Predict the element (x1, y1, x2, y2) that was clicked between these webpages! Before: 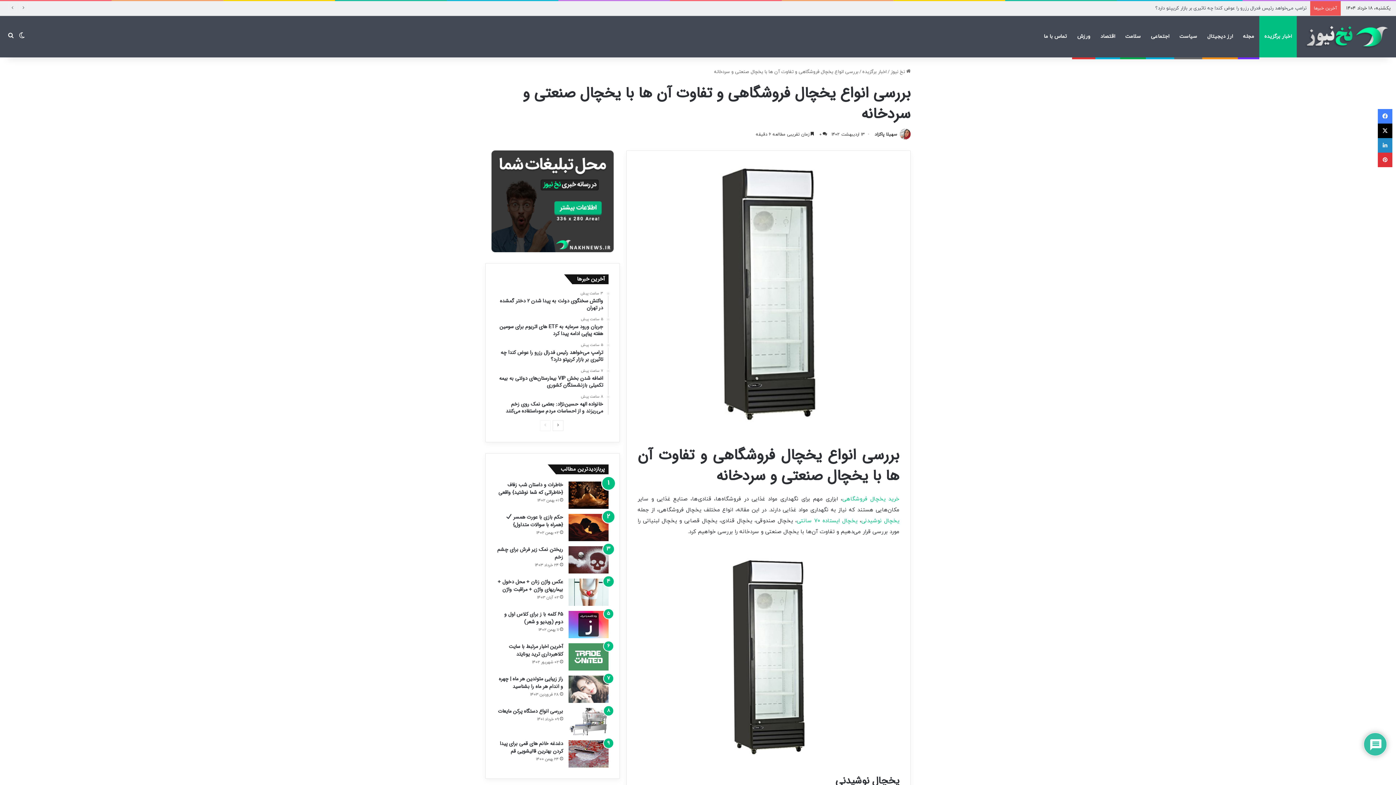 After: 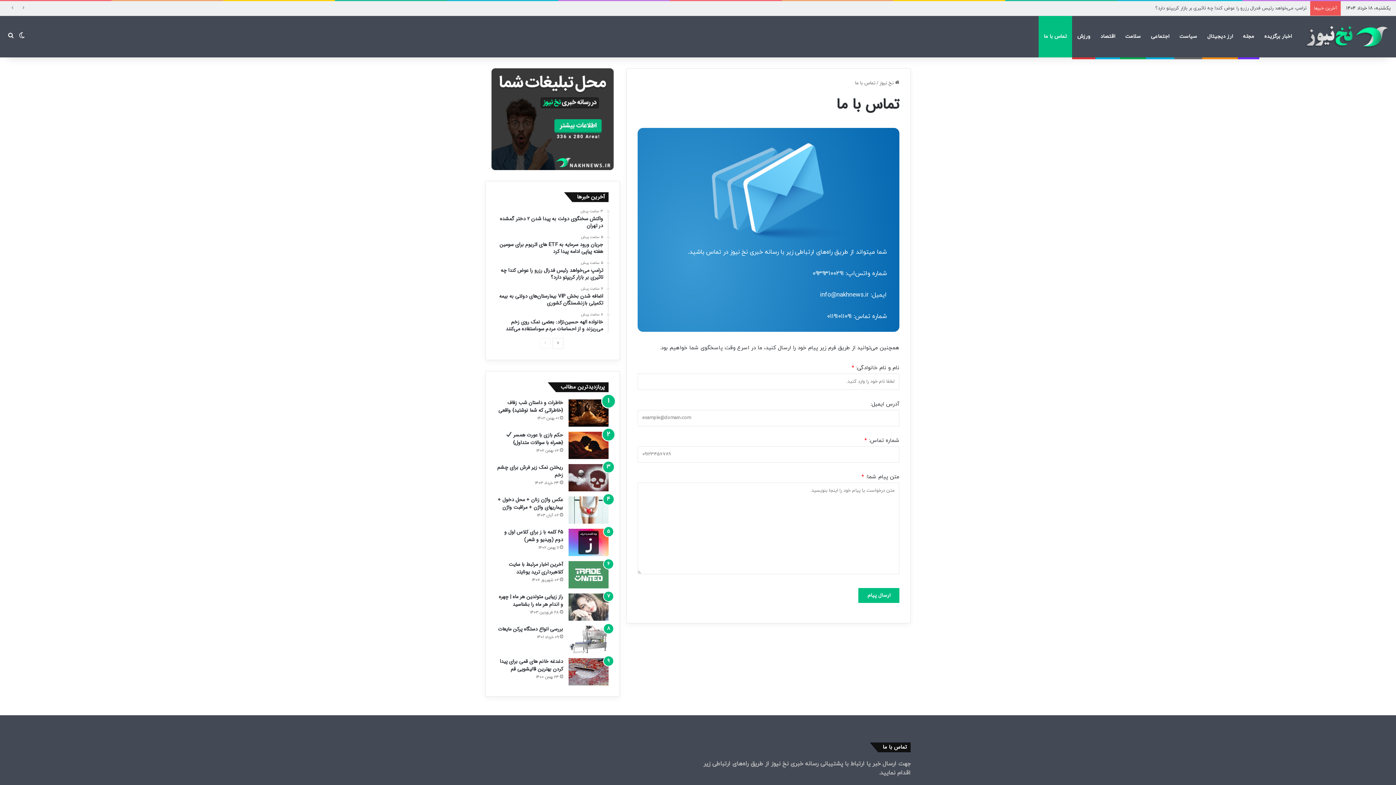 Action: bbox: (1038, 15, 1072, 57) label: تماس با ما